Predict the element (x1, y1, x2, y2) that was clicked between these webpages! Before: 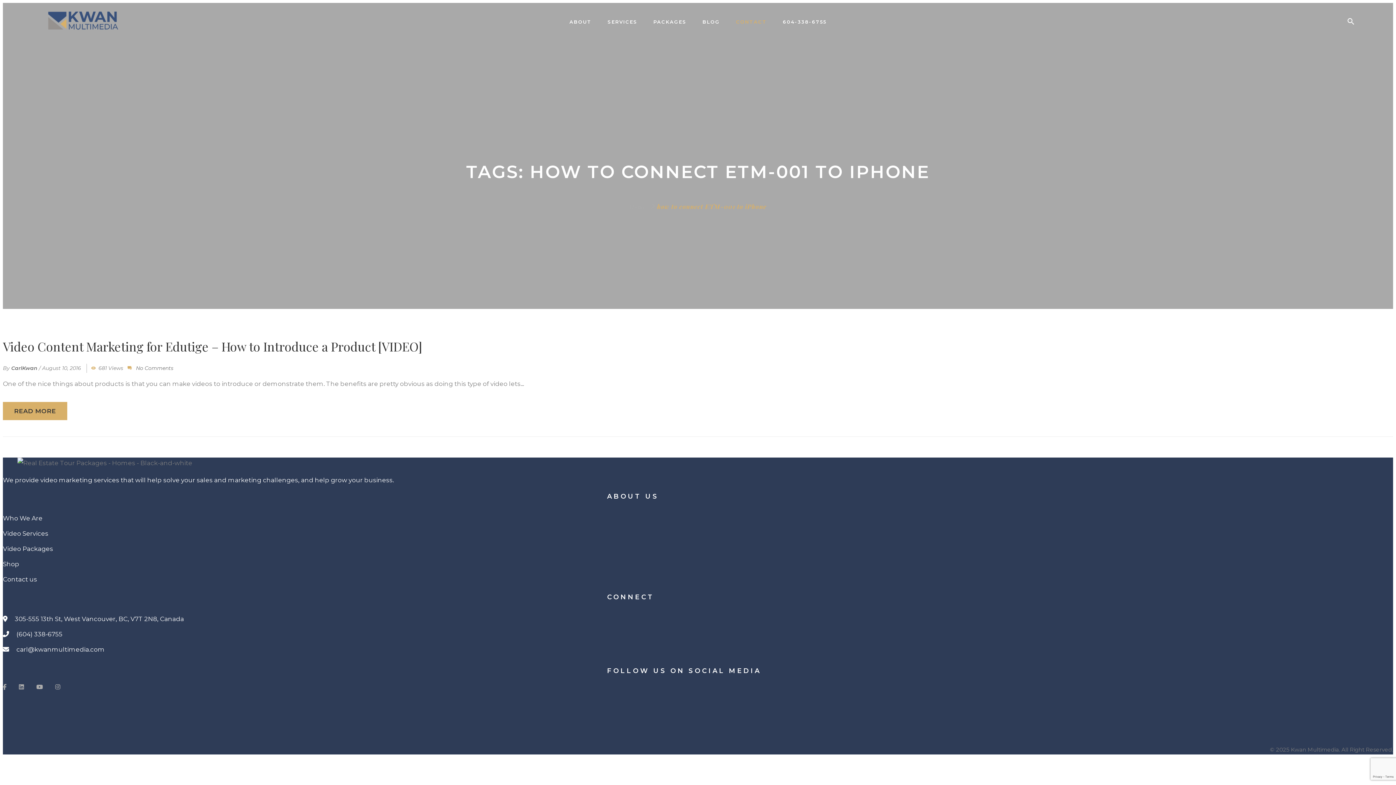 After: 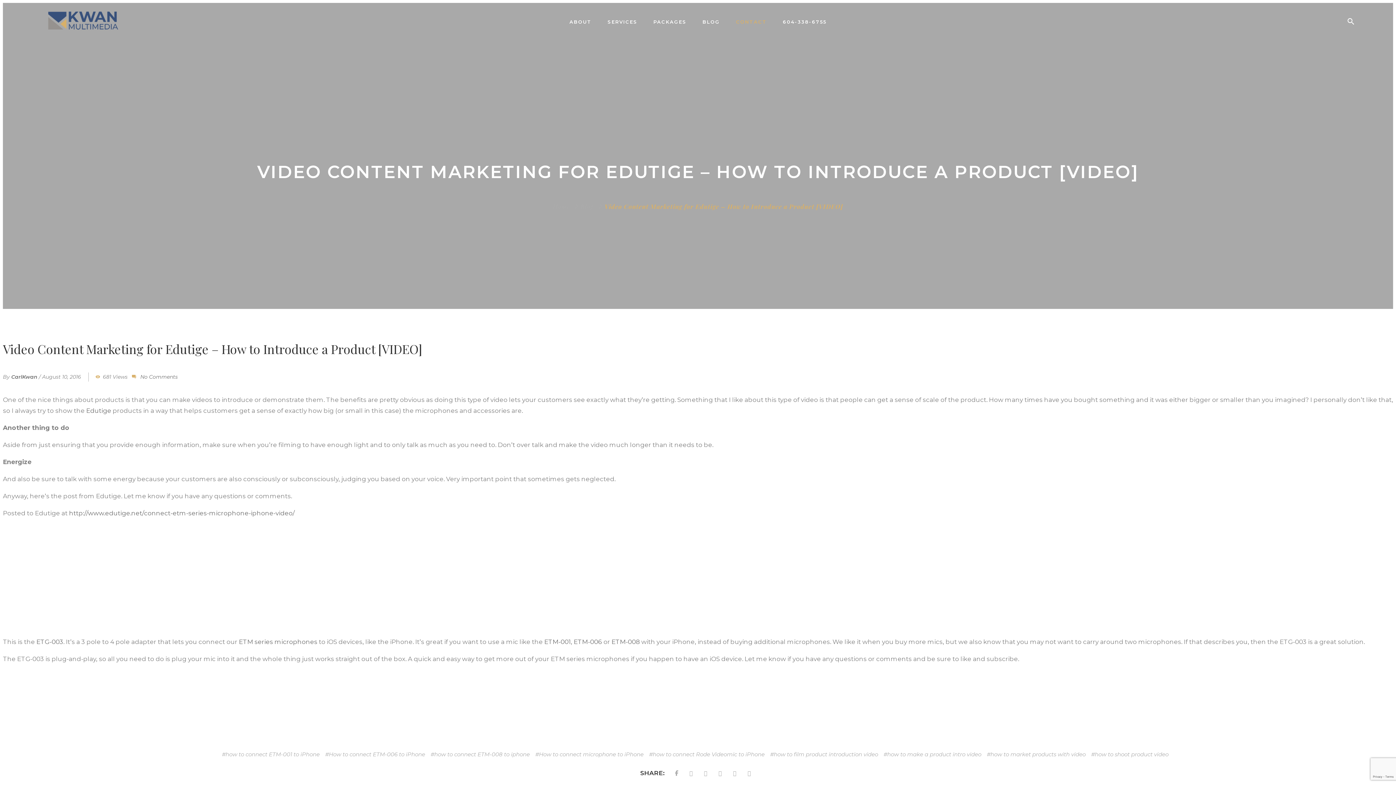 Action: bbox: (2, 338, 422, 354) label: Video Content Marketing for Edutige – How to Introduce a Product [VIDEO]